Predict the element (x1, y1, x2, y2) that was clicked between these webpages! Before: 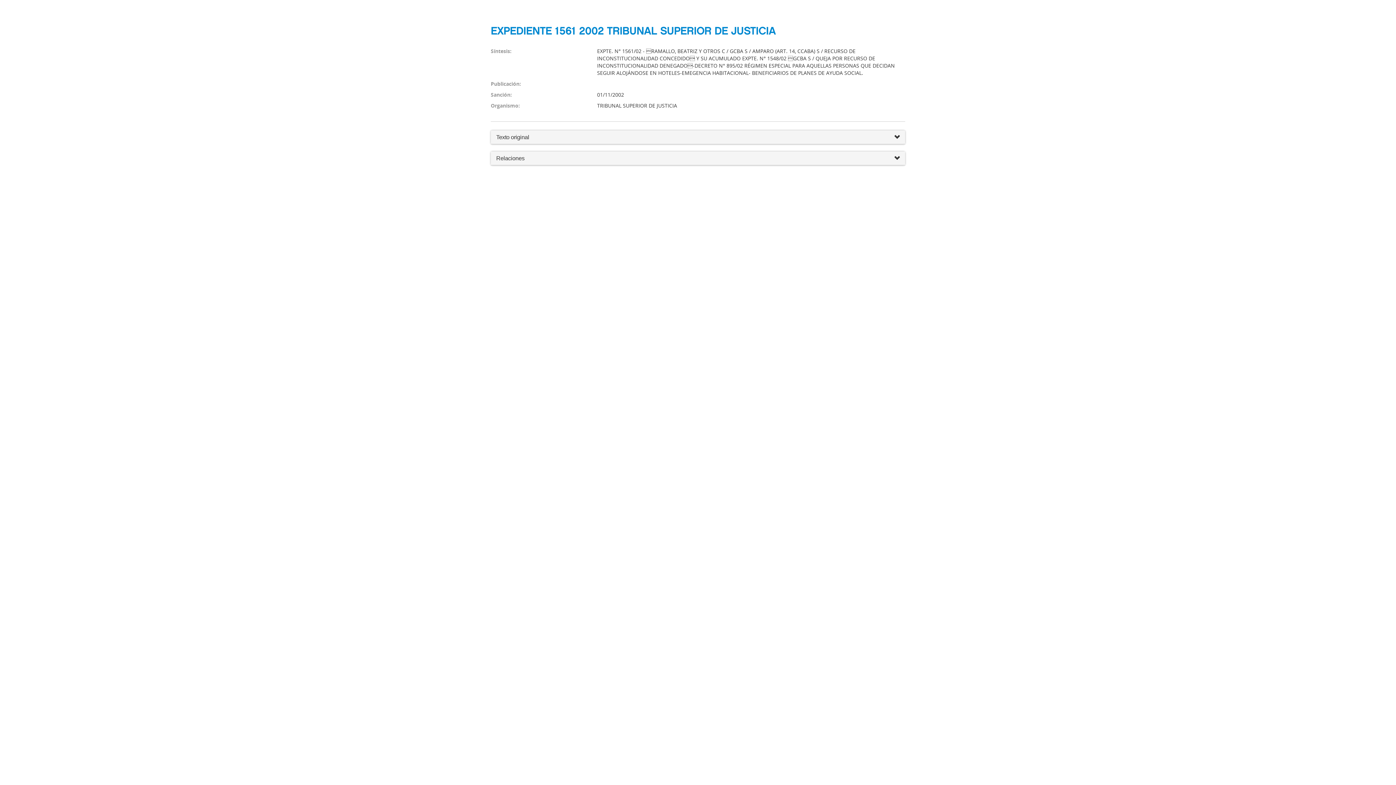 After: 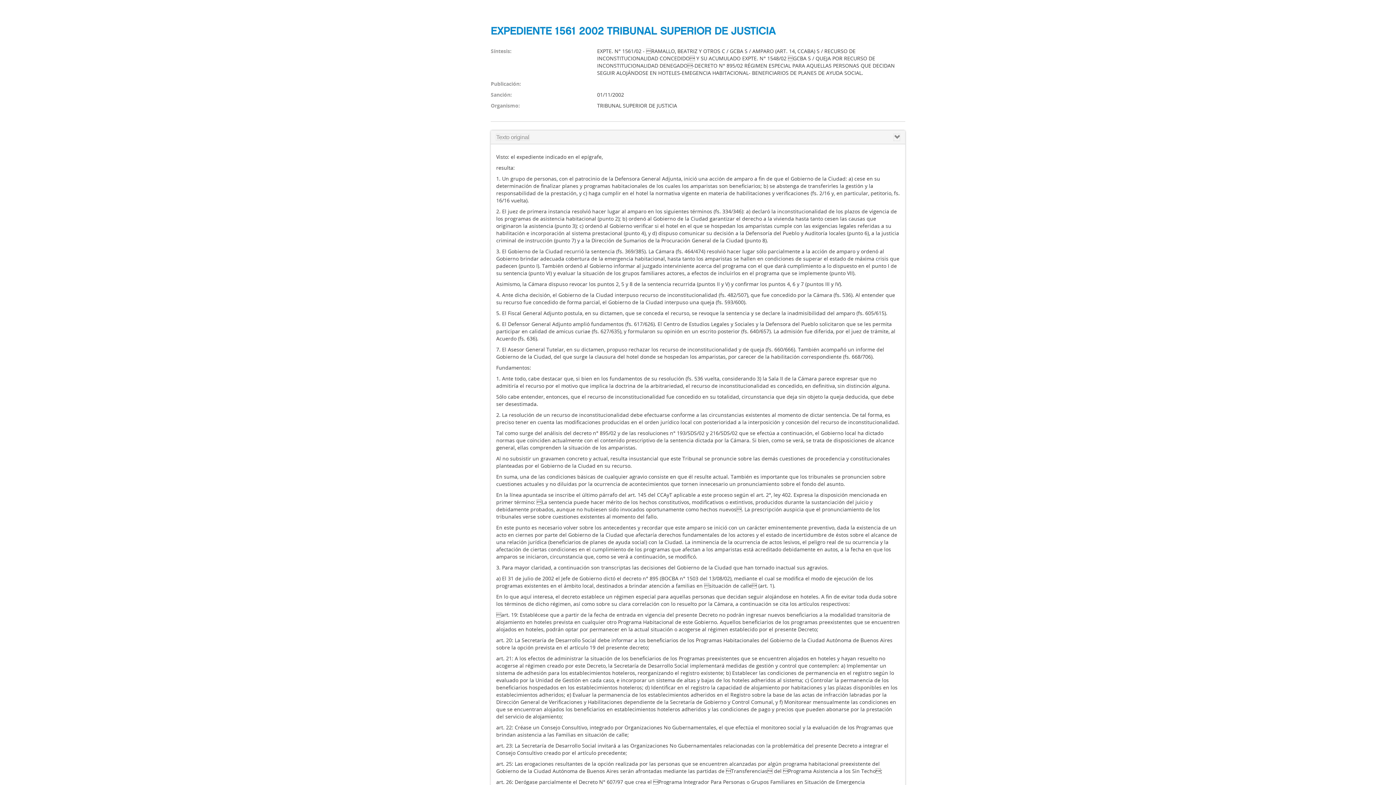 Action: label: Texto original bbox: (496, 134, 529, 140)